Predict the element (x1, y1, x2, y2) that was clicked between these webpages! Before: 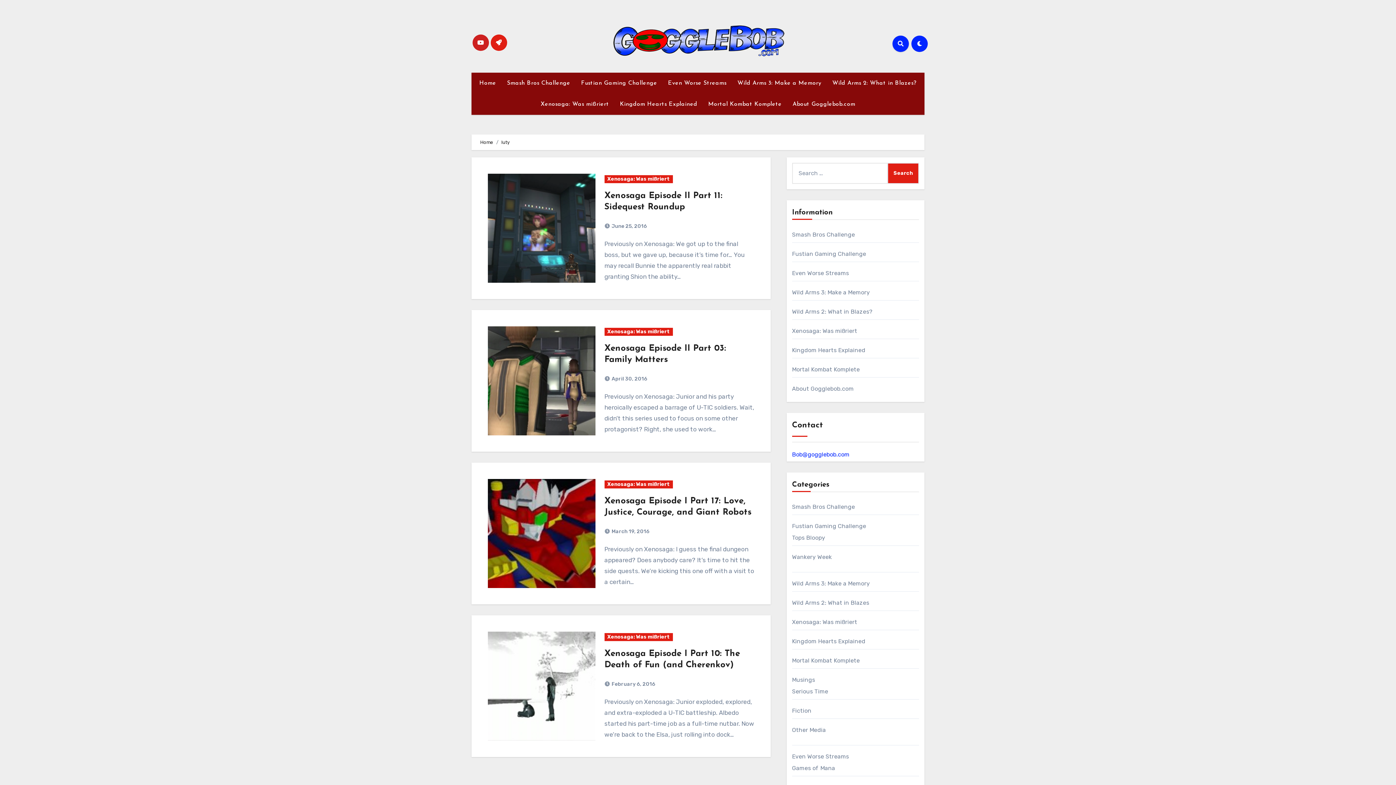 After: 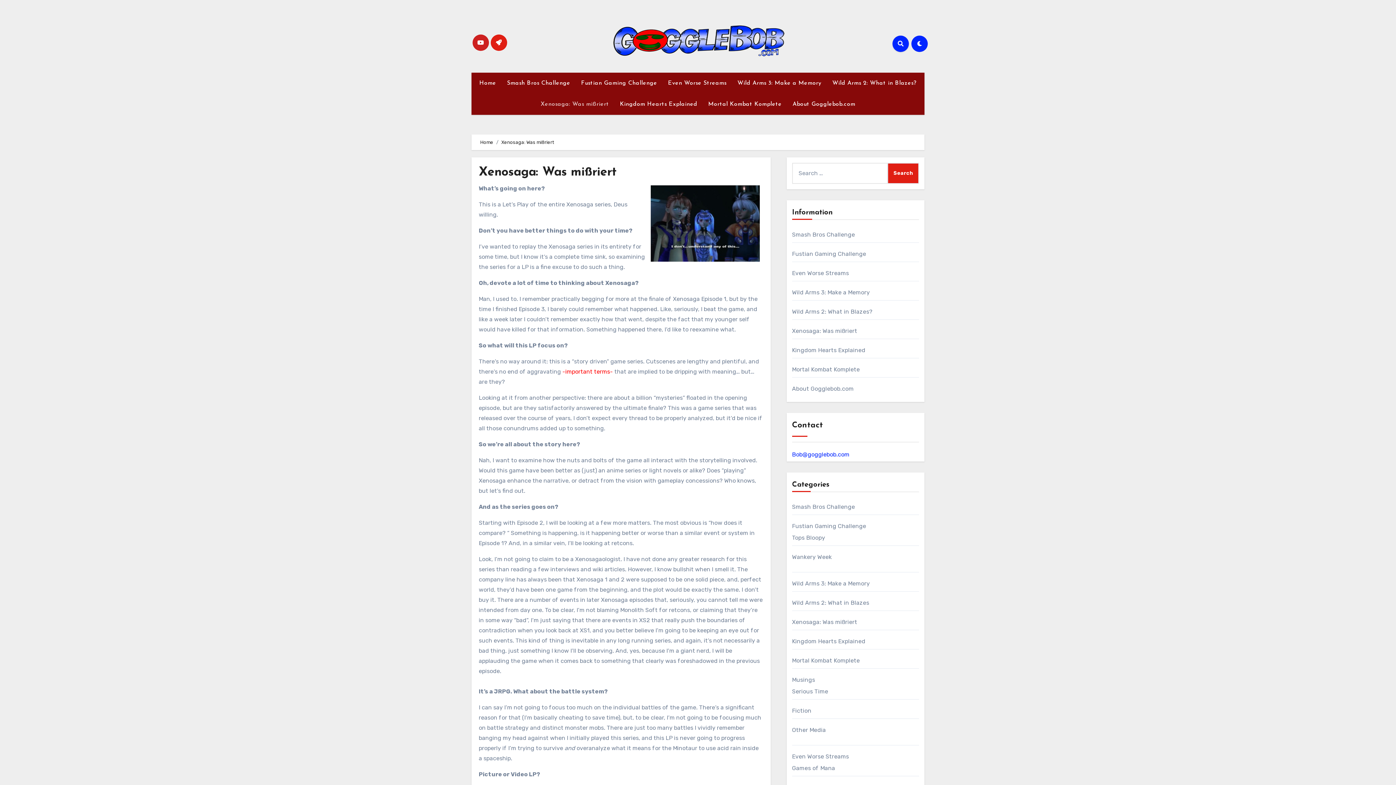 Action: bbox: (535, 93, 614, 114) label: Xenosaga: Was mißriert